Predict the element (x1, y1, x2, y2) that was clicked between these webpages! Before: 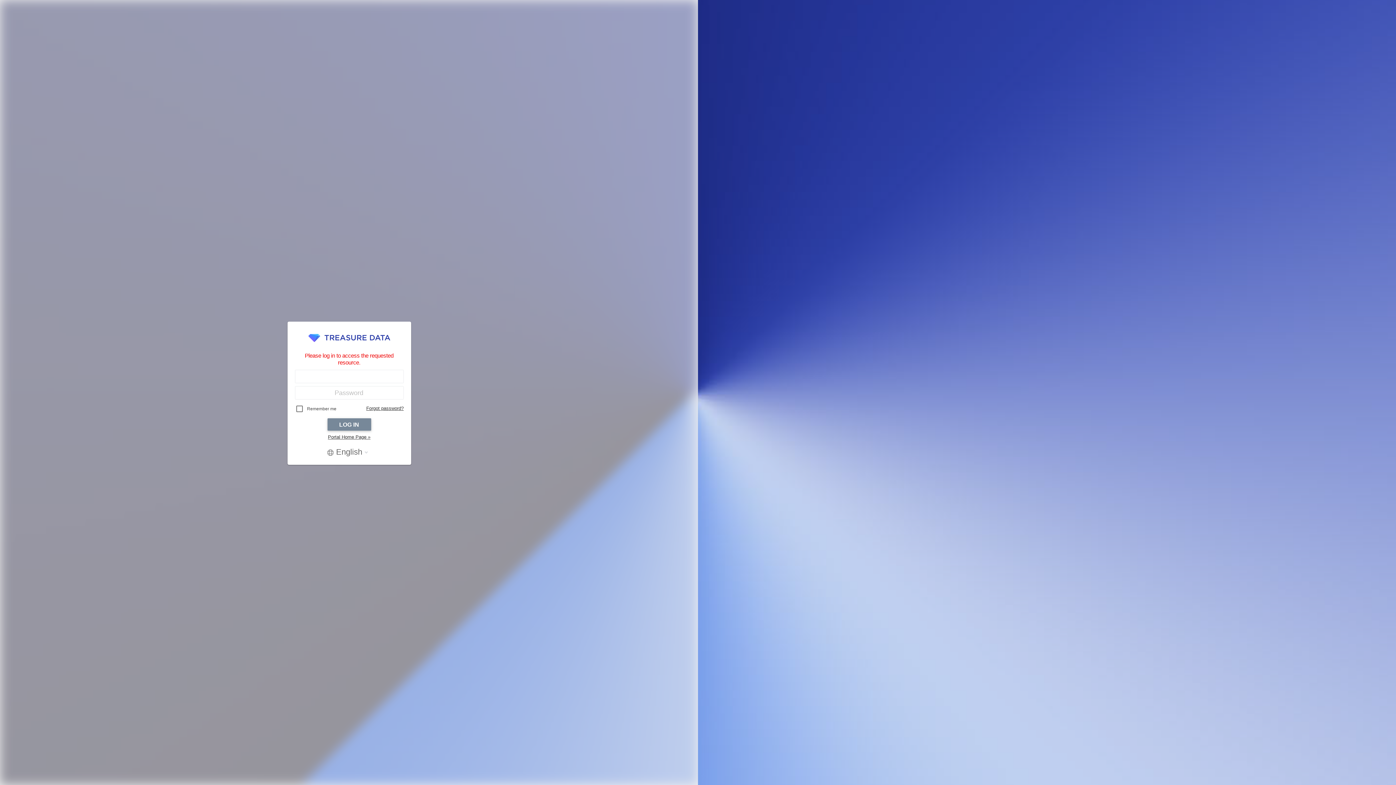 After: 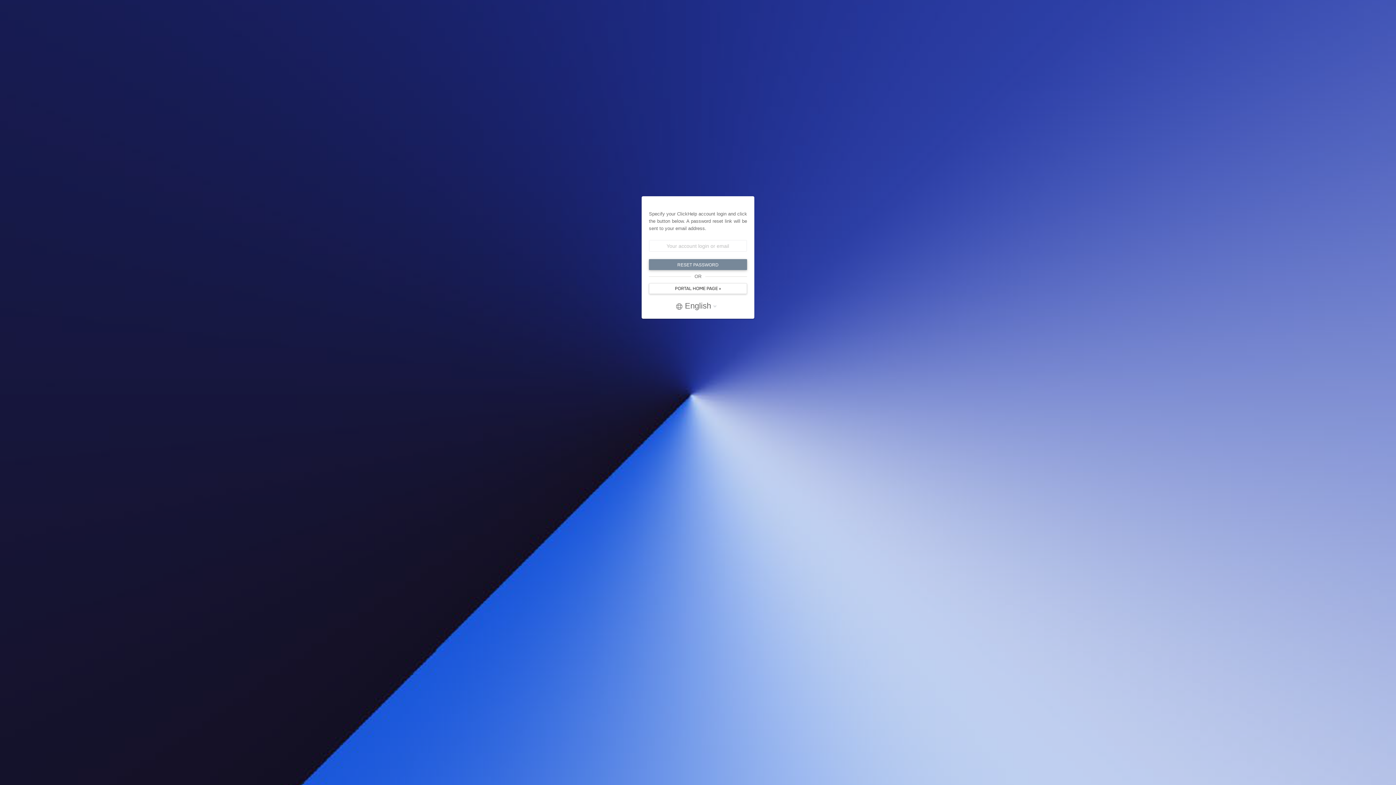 Action: label: Forgot password? bbox: (366, 405, 403, 411)